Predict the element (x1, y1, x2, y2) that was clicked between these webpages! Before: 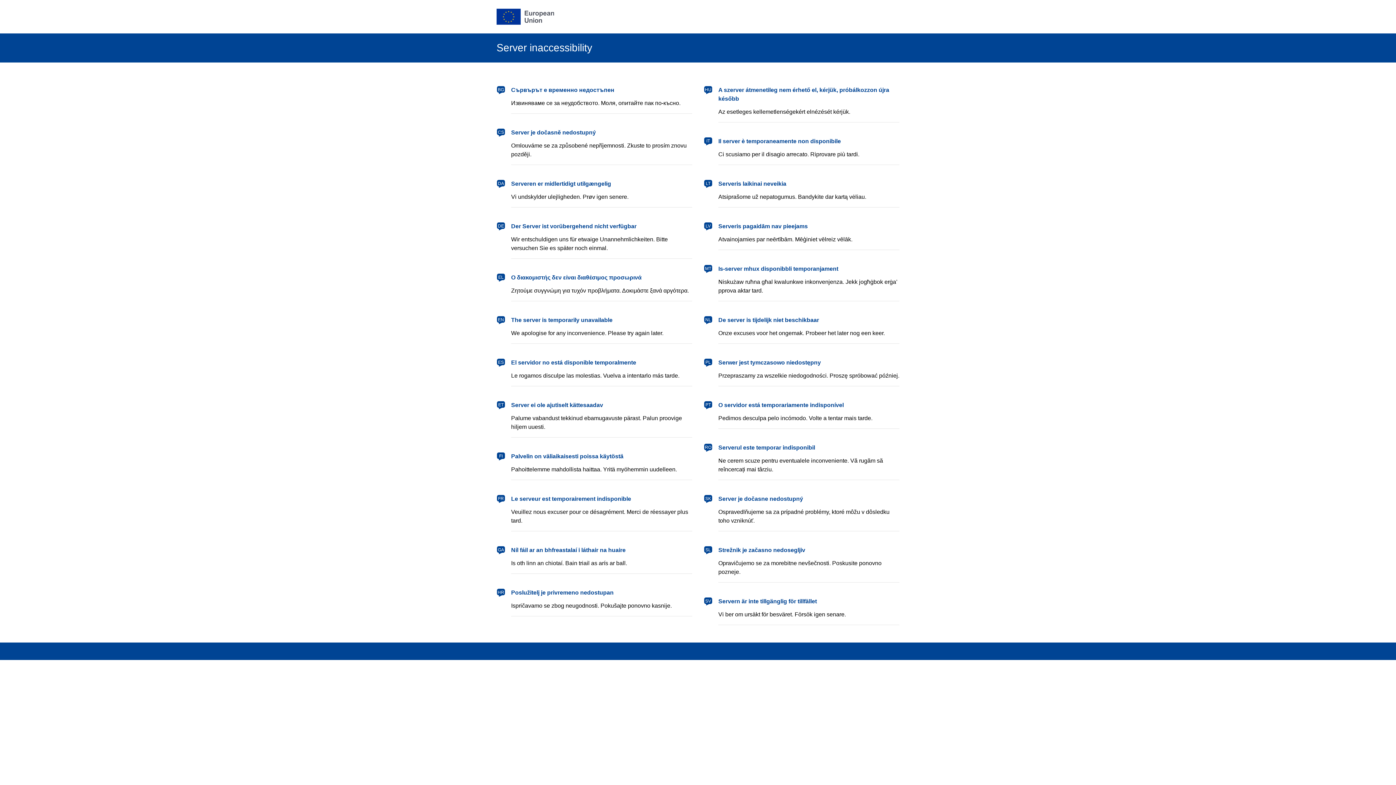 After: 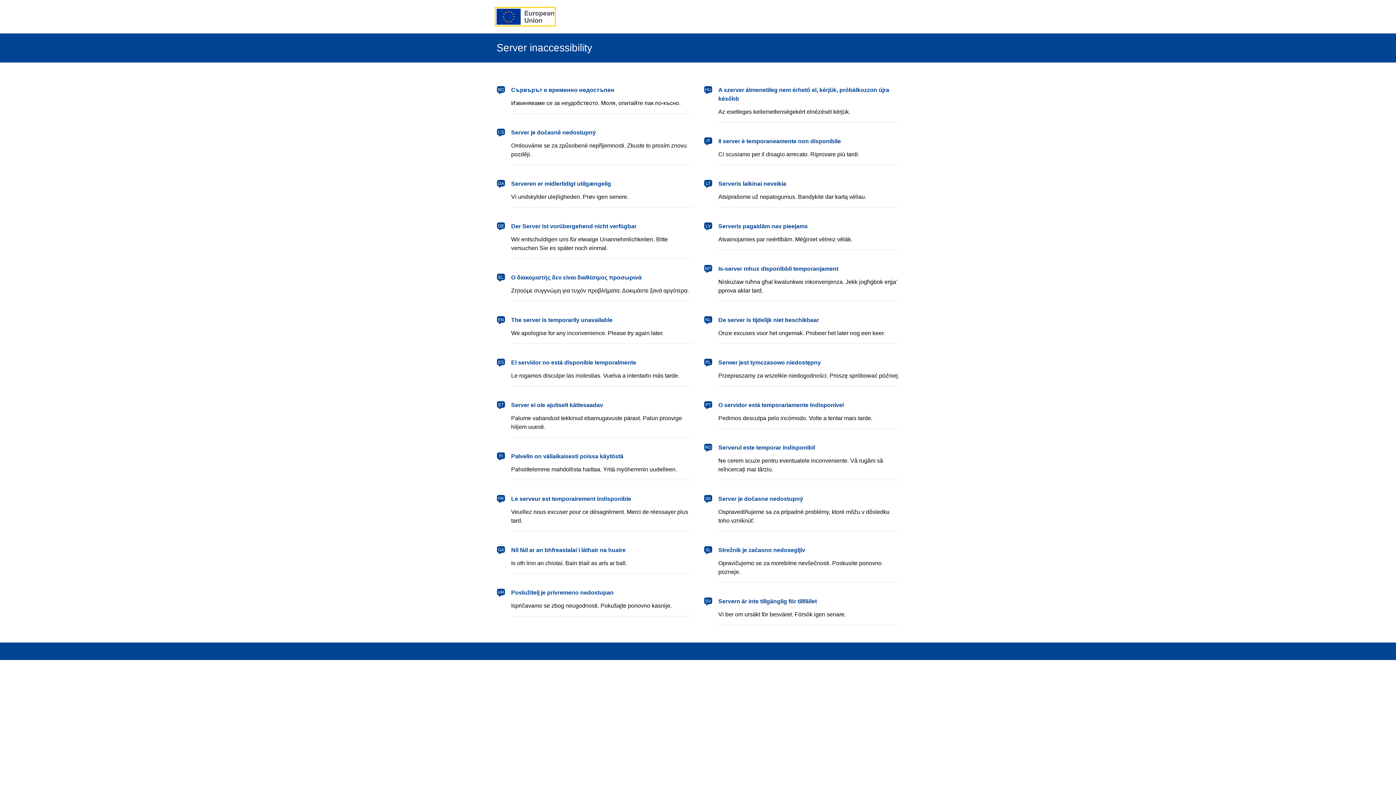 Action: label: European Union bbox: (496, 8, 554, 24)